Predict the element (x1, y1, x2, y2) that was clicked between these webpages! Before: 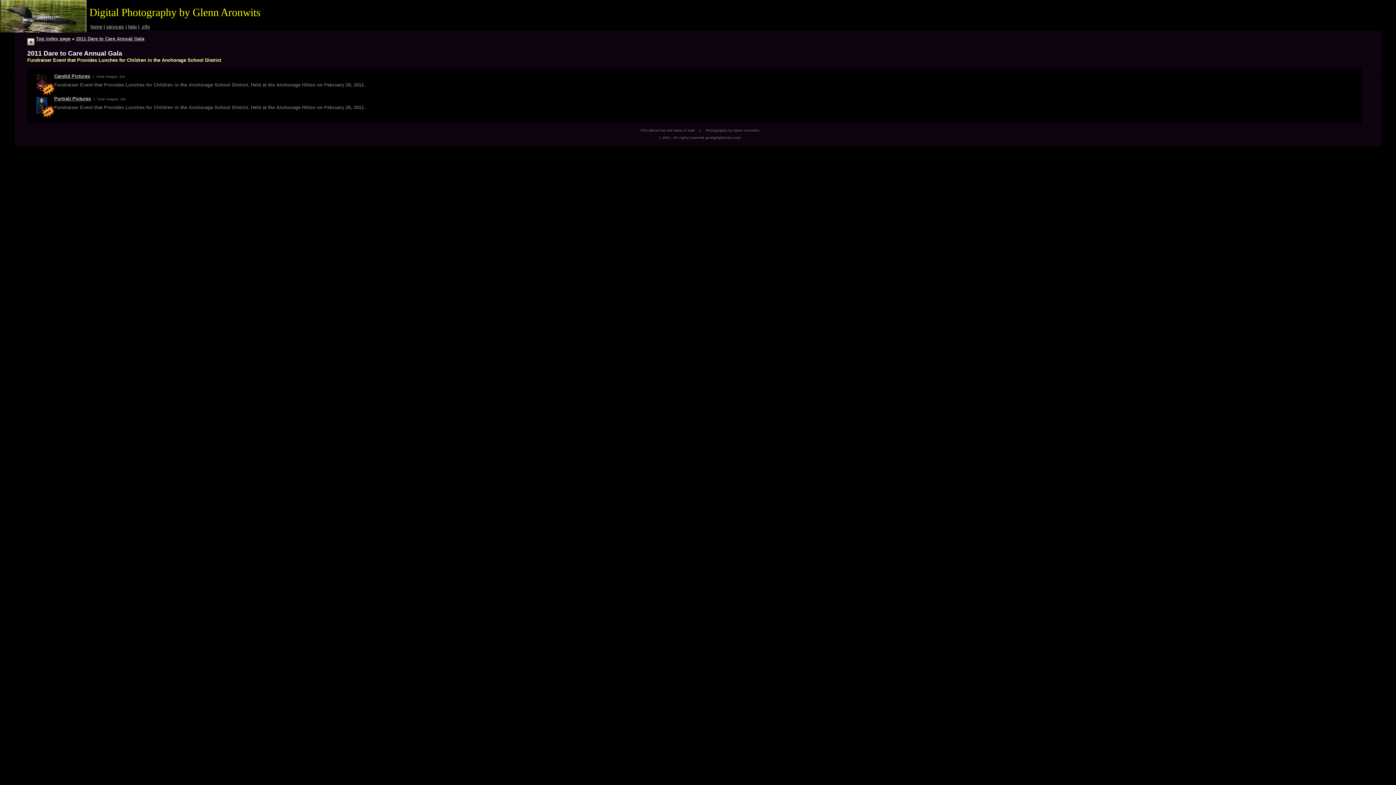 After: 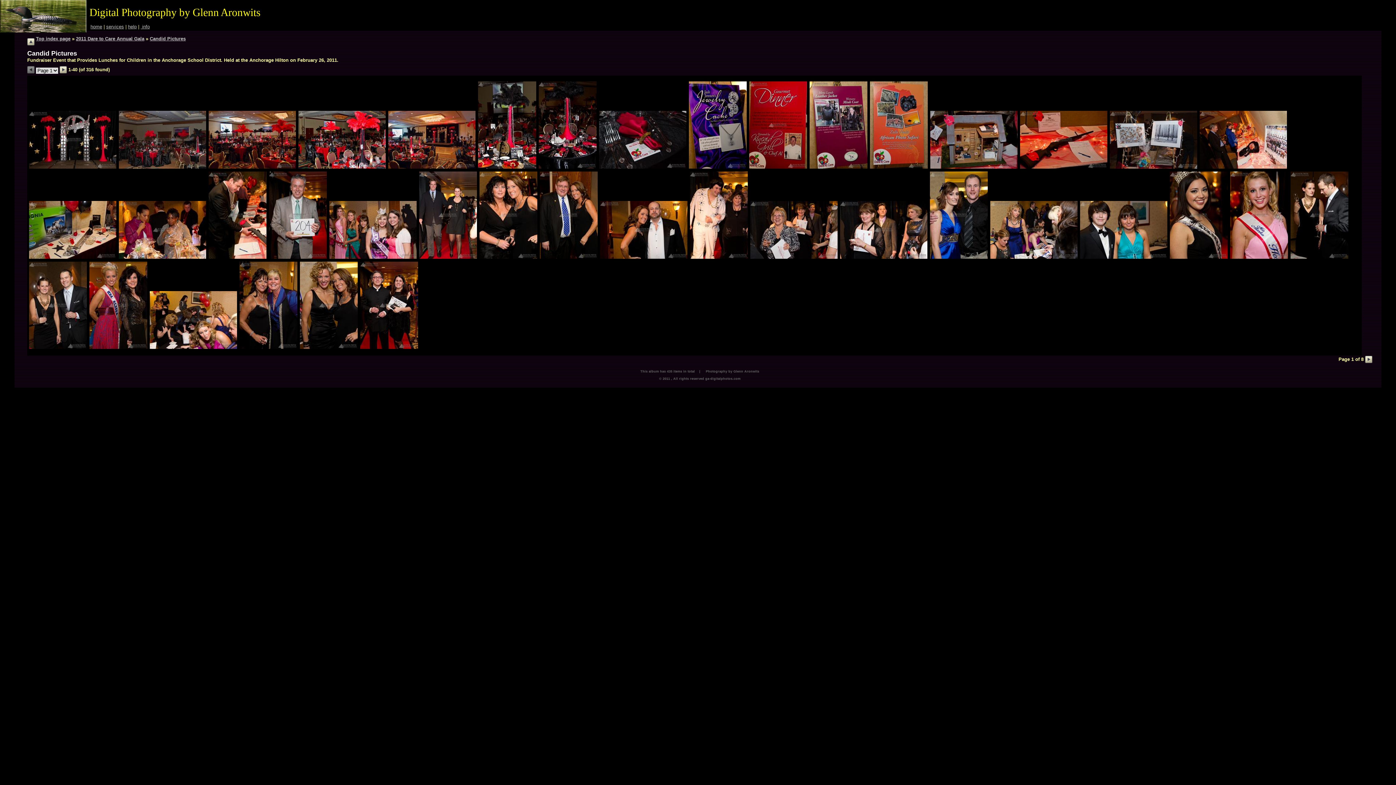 Action: label: Candid Pictures bbox: (54, 73, 90, 78)